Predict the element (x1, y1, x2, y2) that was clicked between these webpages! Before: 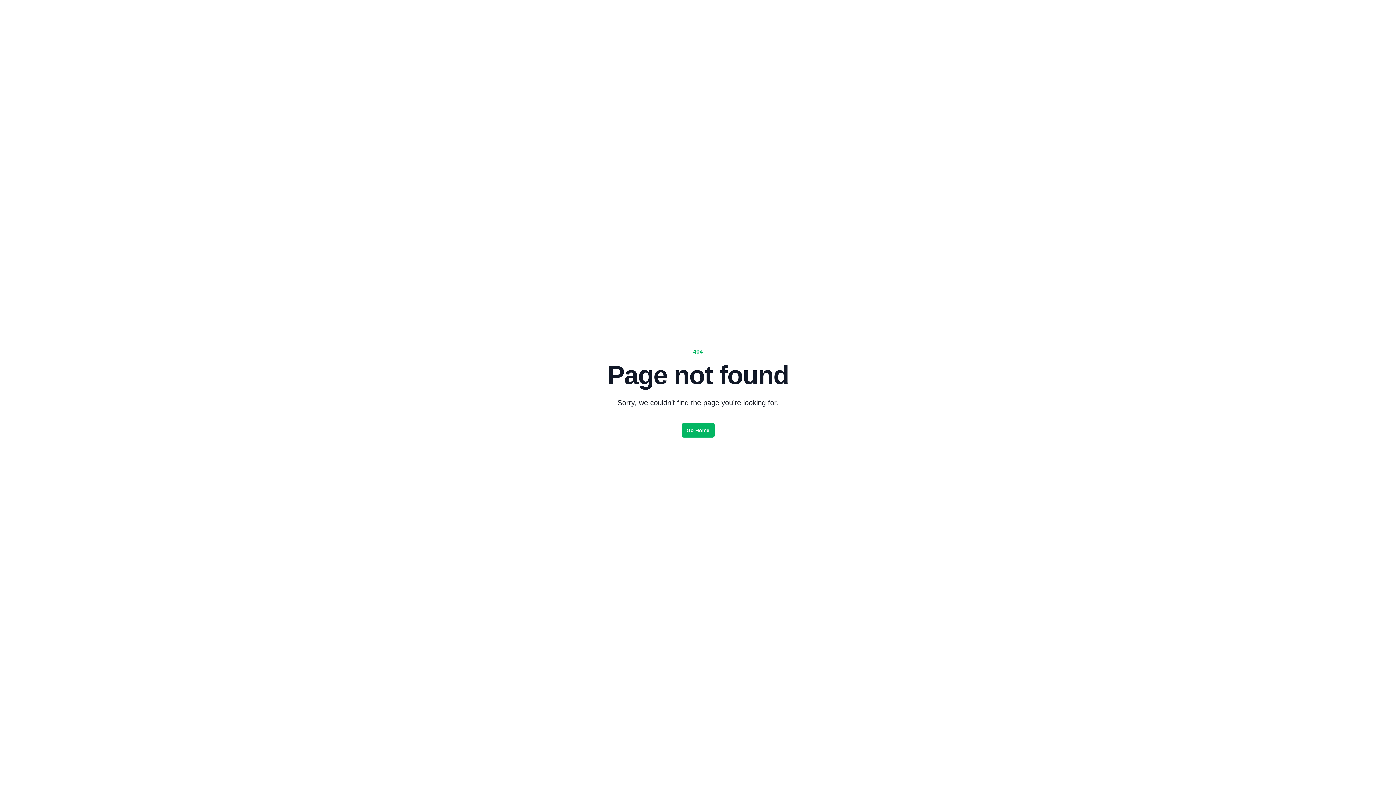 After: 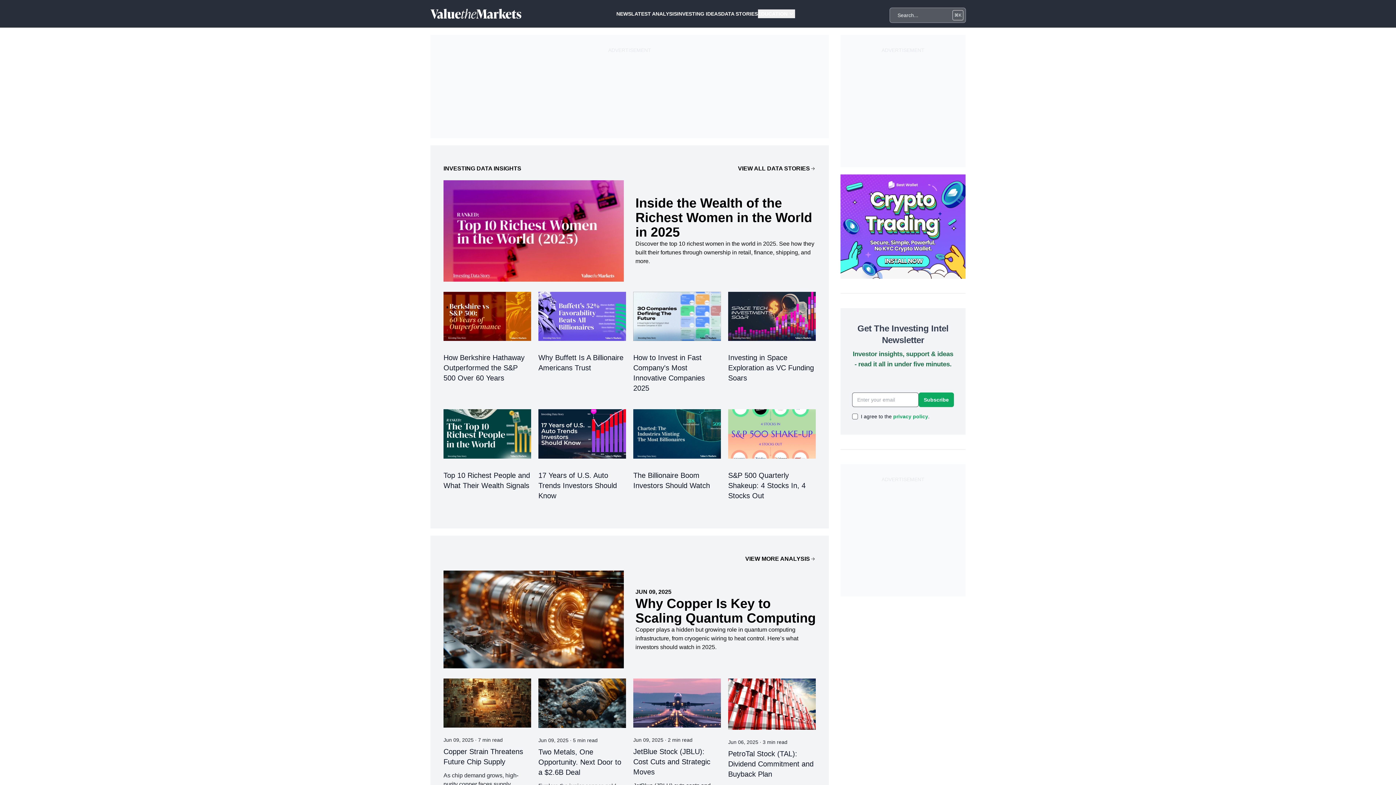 Action: label: Go Home bbox: (681, 423, 714, 437)